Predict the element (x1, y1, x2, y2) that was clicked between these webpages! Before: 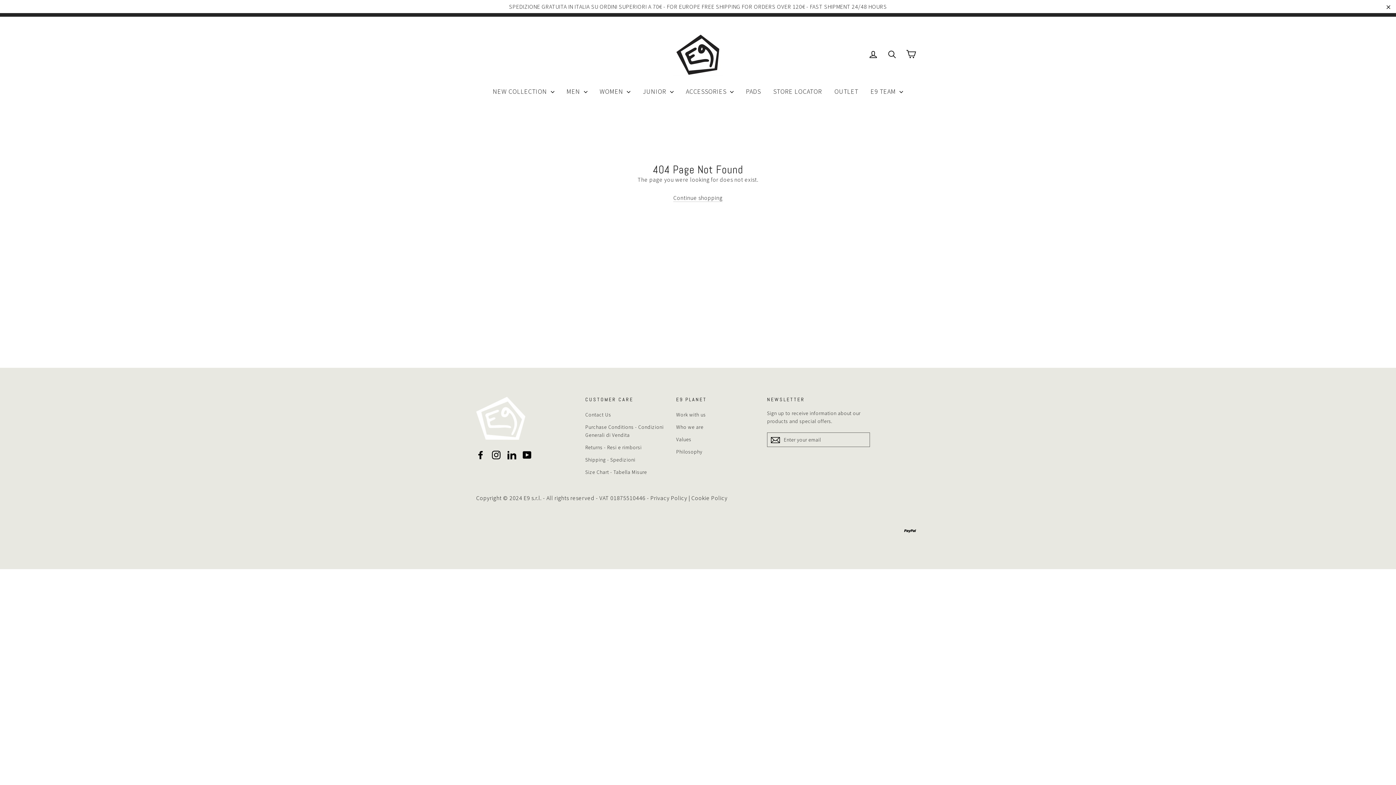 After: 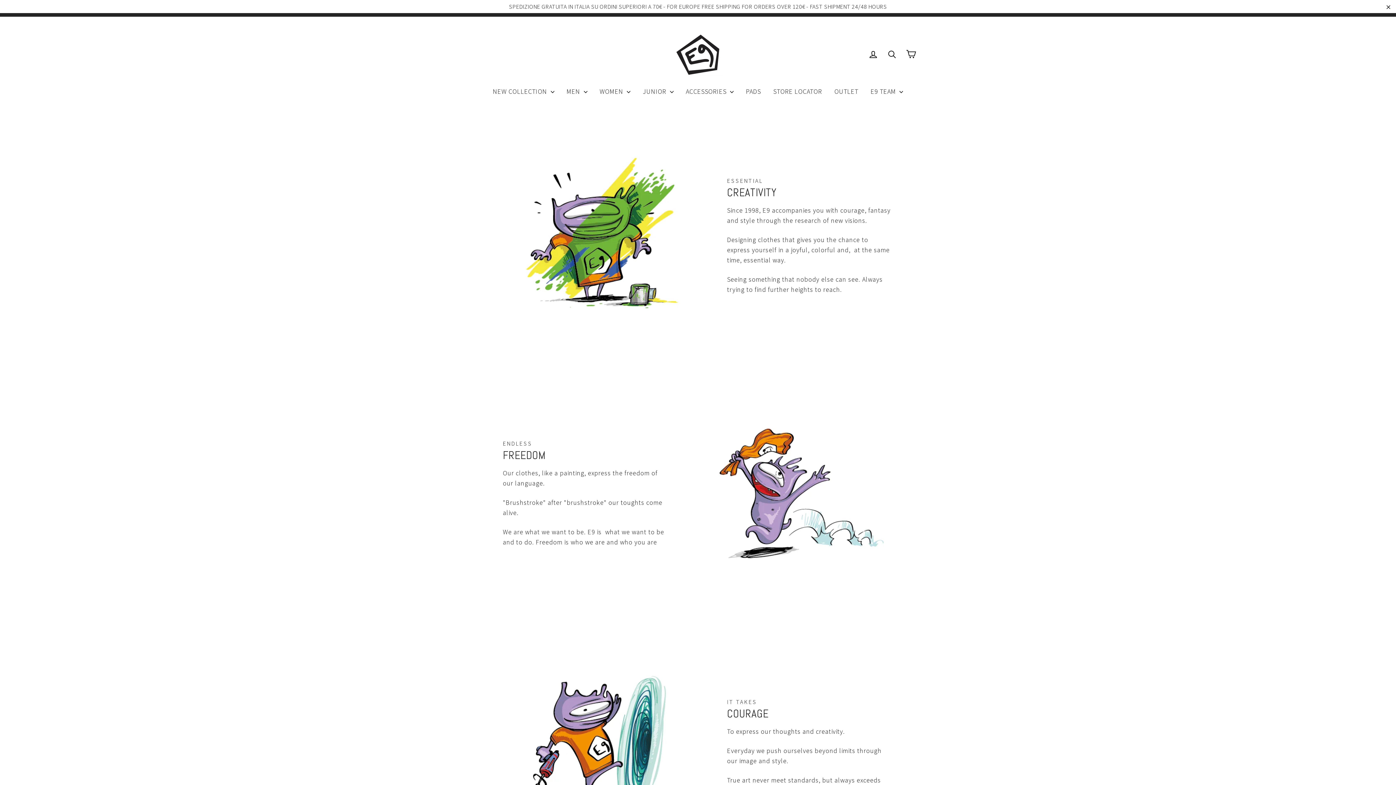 Action: label: Values bbox: (676, 434, 756, 444)